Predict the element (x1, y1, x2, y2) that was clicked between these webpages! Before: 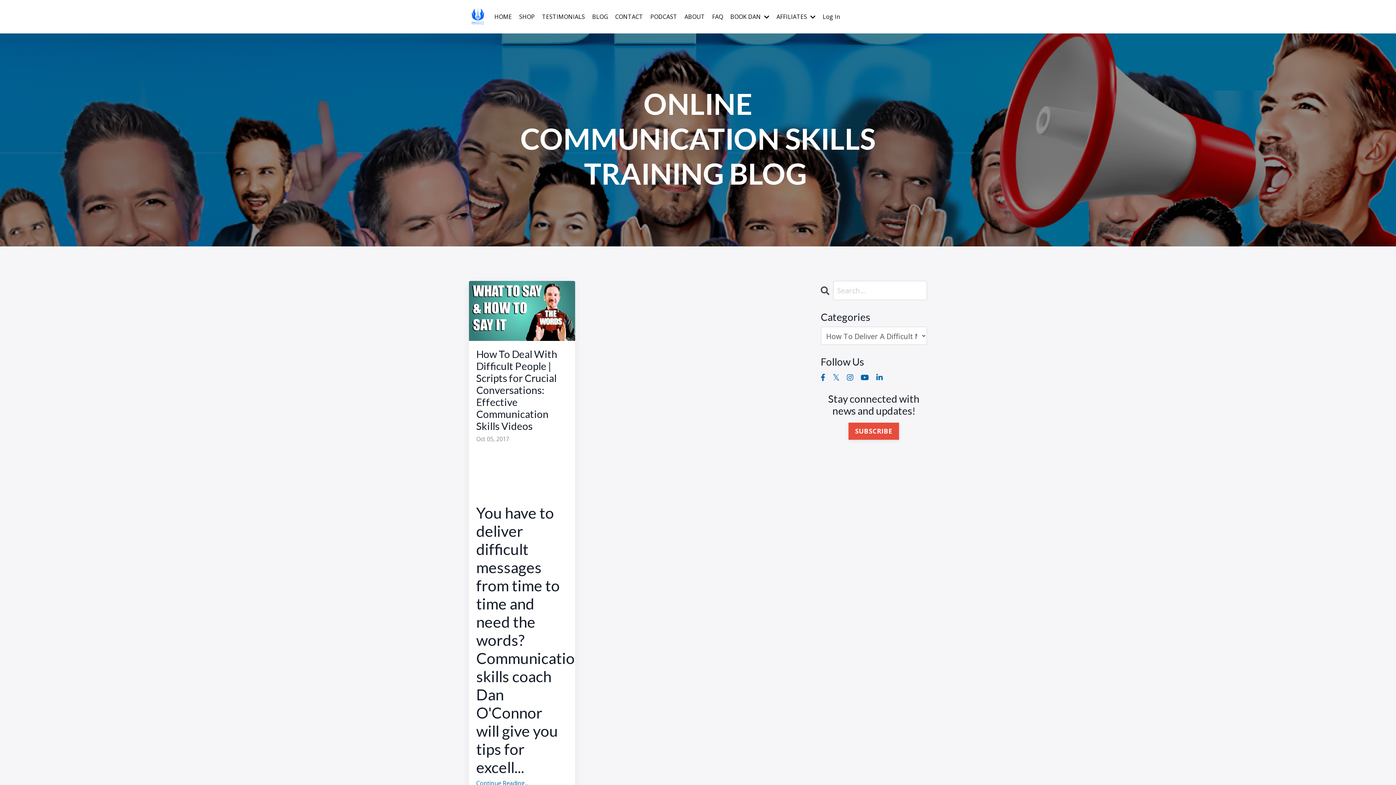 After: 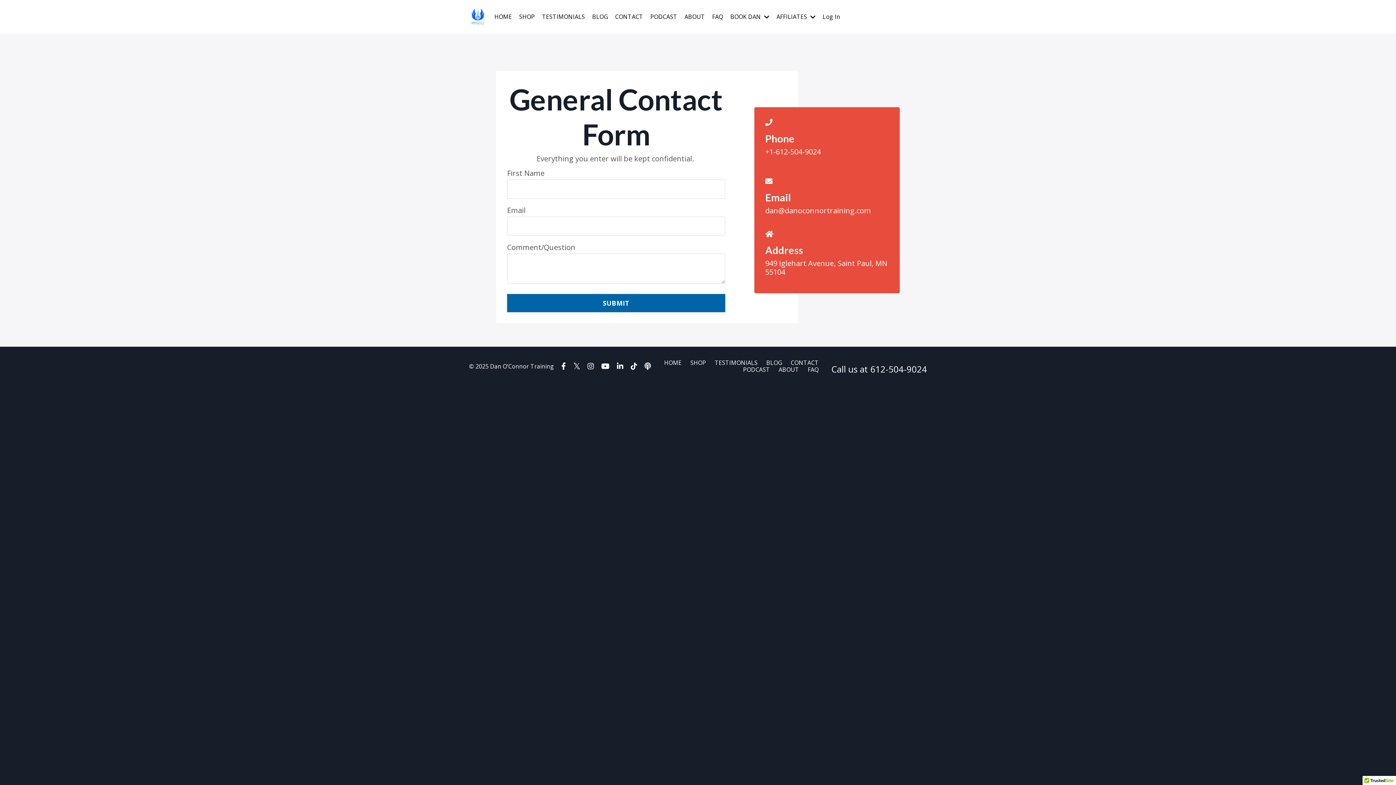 Action: label: CONTACT bbox: (615, 13, 643, 20)